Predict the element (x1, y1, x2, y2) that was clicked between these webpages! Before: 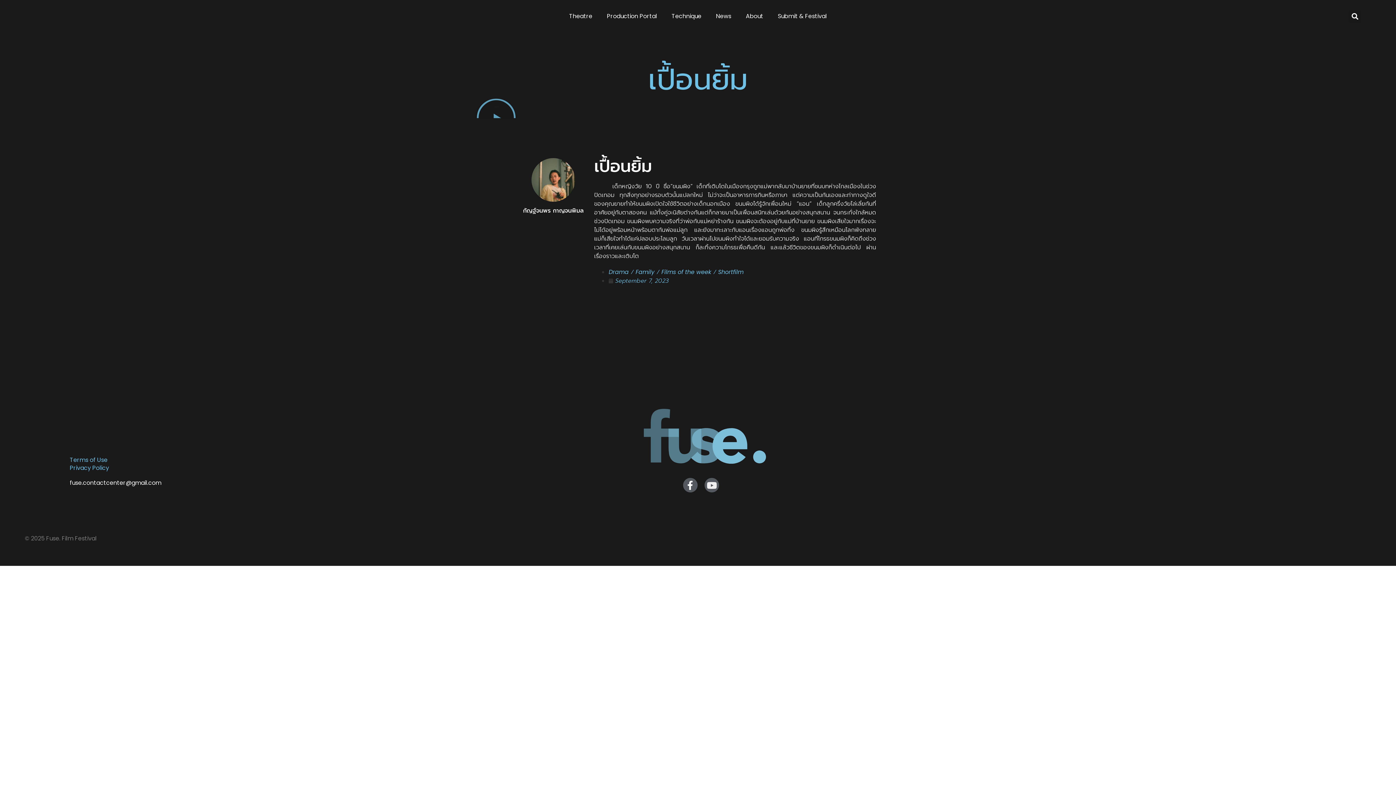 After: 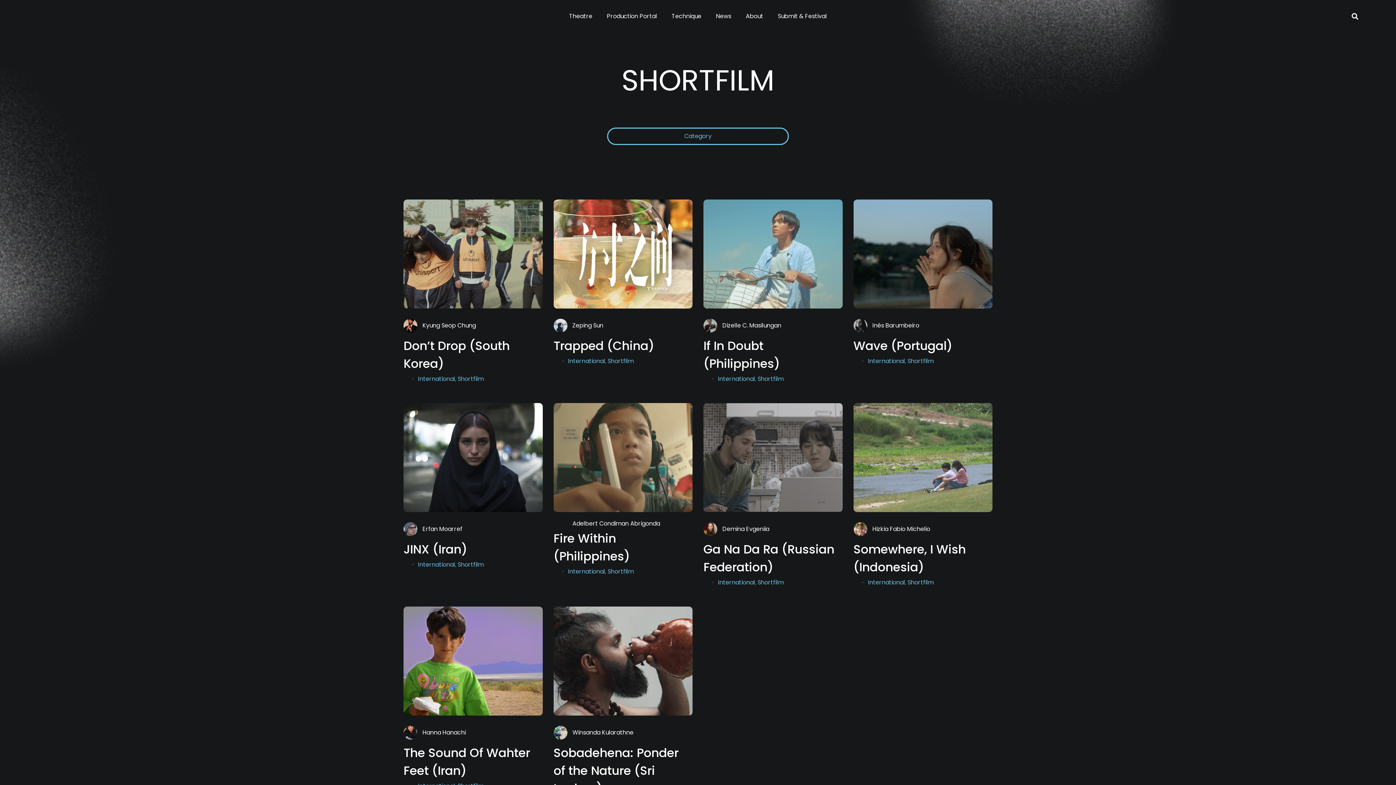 Action: label: Shortfilm bbox: (718, 268, 743, 276)